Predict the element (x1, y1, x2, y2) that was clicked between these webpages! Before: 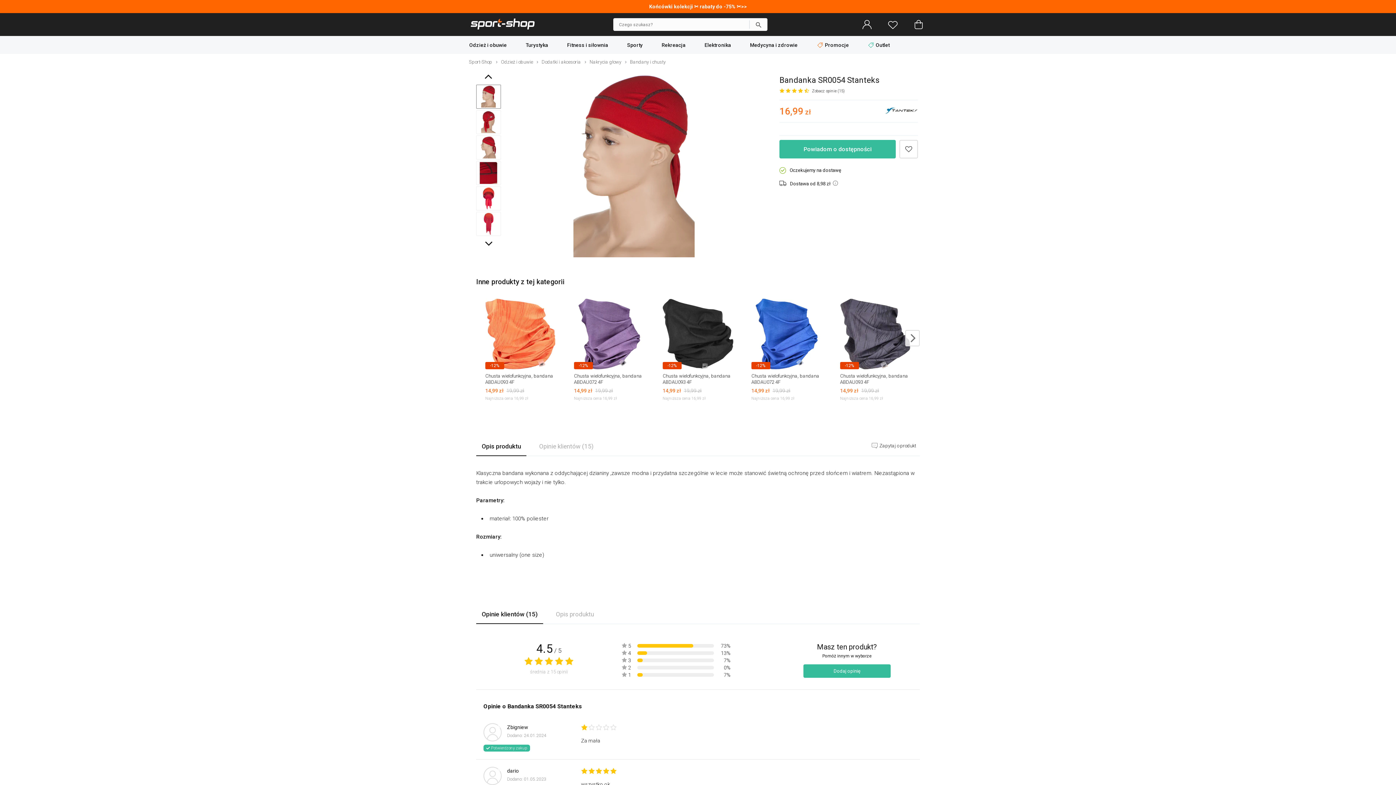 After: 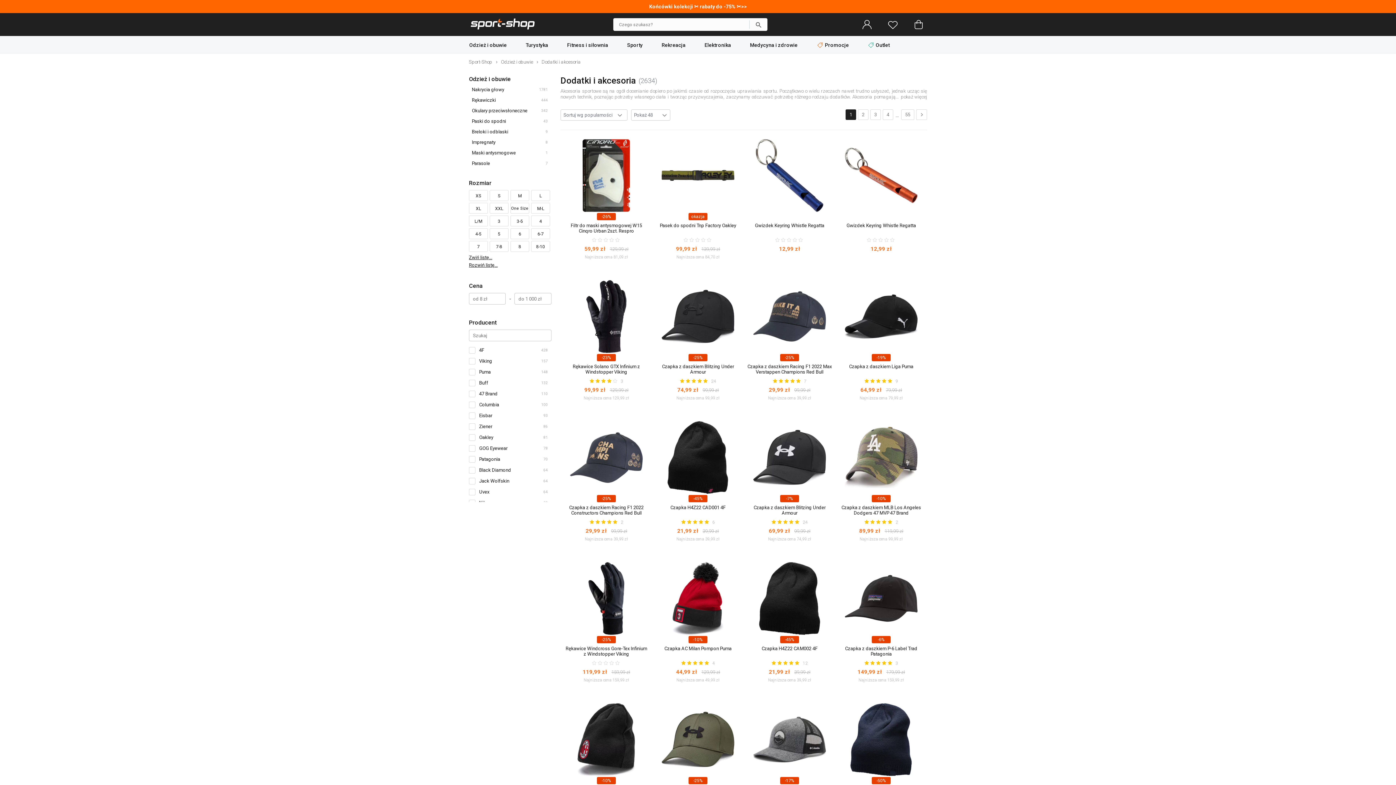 Action: label: Dodatki i akcesoria bbox: (541, 59, 581, 64)